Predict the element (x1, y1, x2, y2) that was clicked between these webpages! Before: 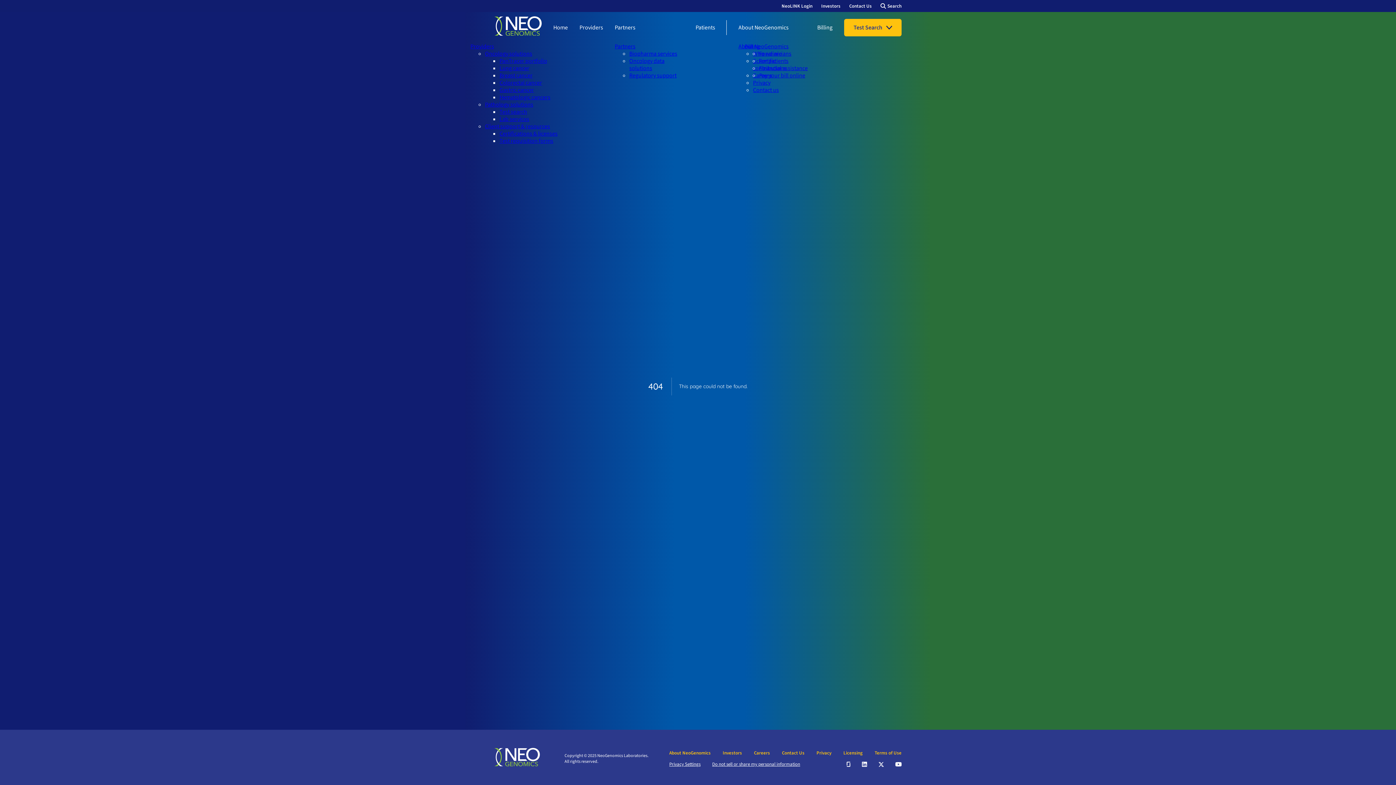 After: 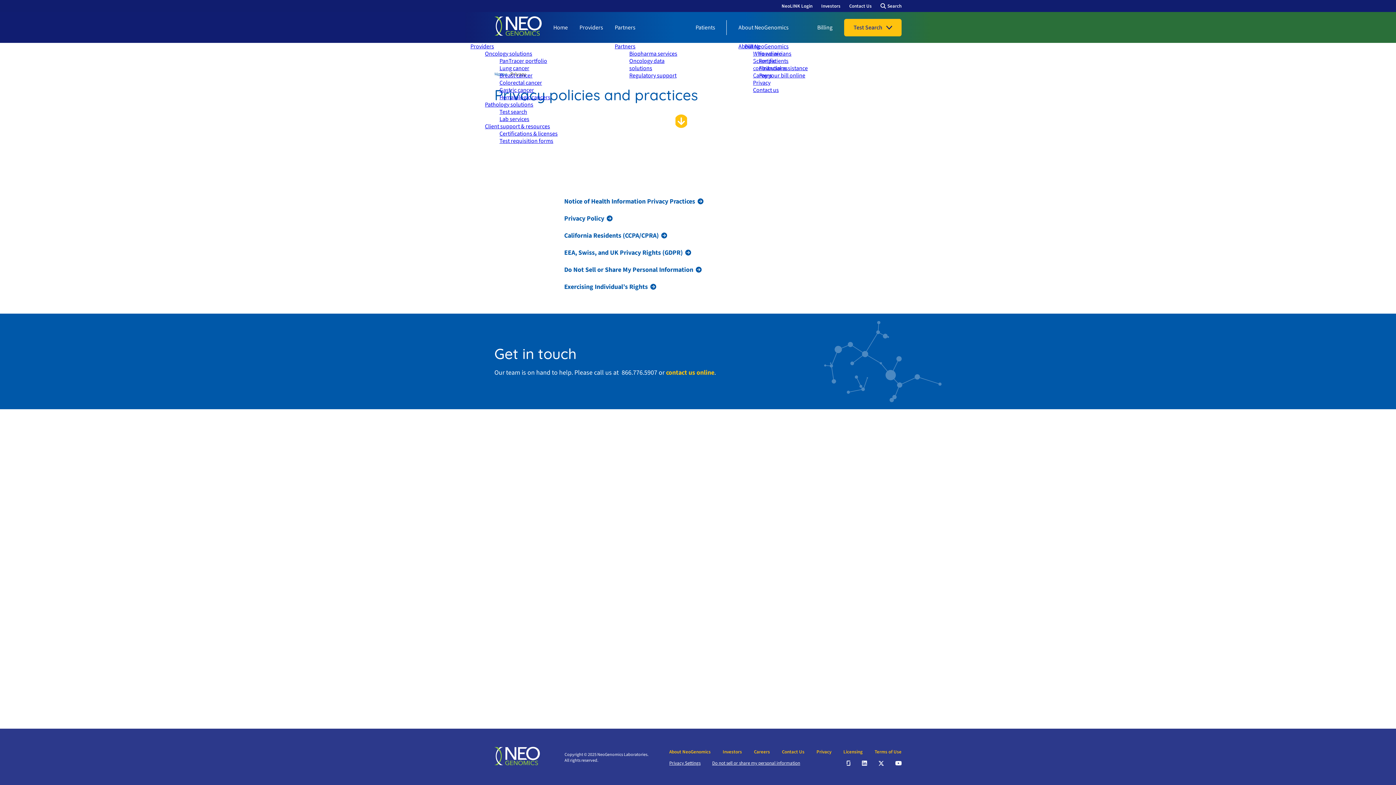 Action: bbox: (816, 750, 831, 756) label: Privacy